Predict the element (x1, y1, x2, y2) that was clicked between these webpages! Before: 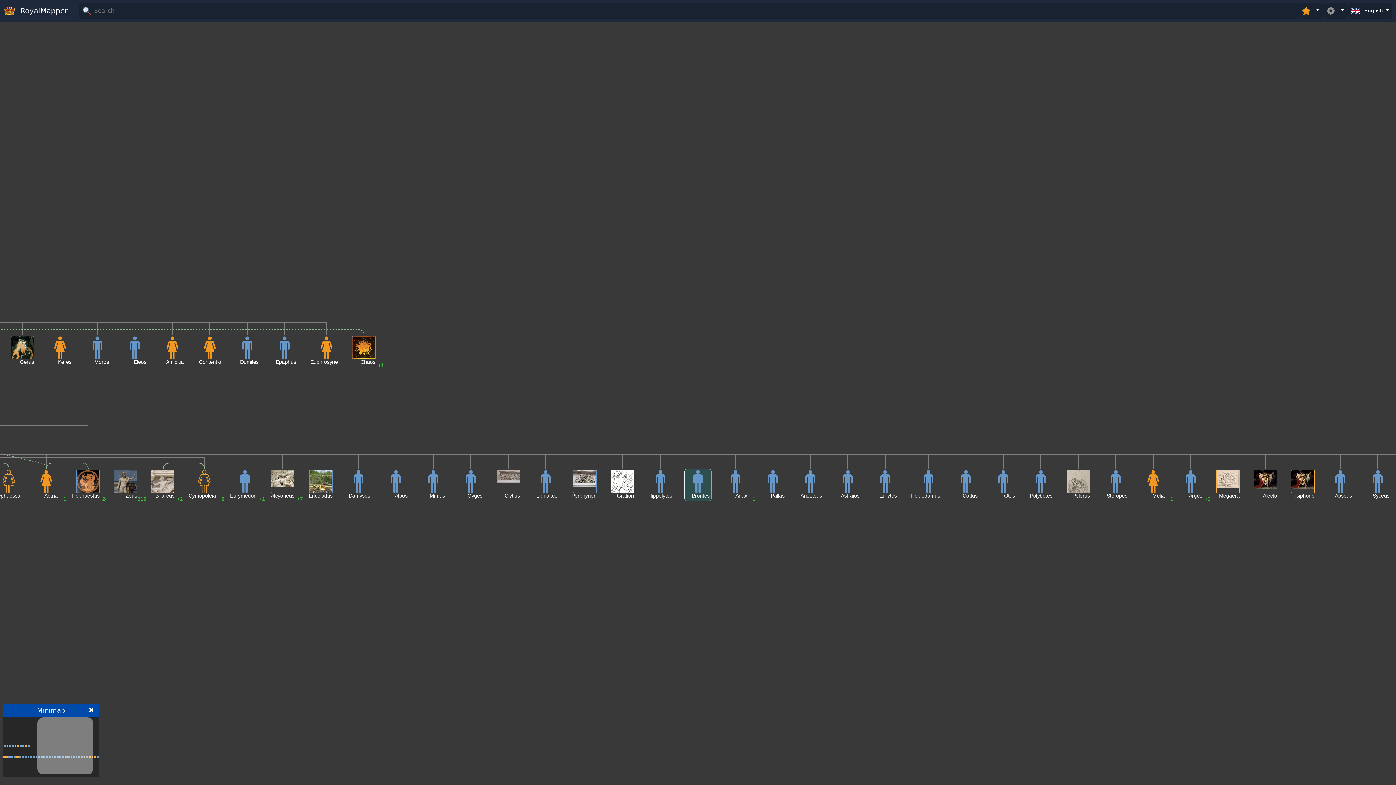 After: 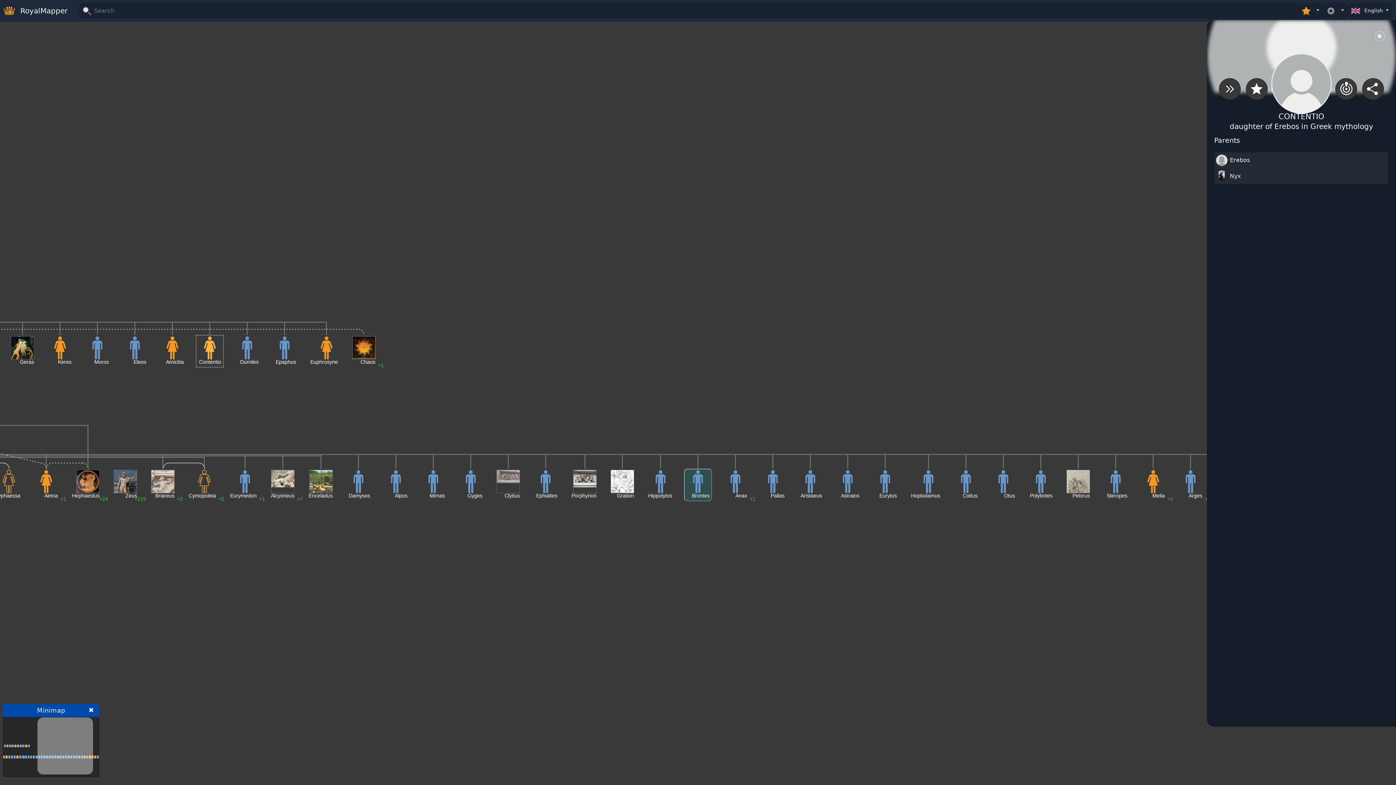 Action: label: Contentio bbox: (198, 344, 221, 365)